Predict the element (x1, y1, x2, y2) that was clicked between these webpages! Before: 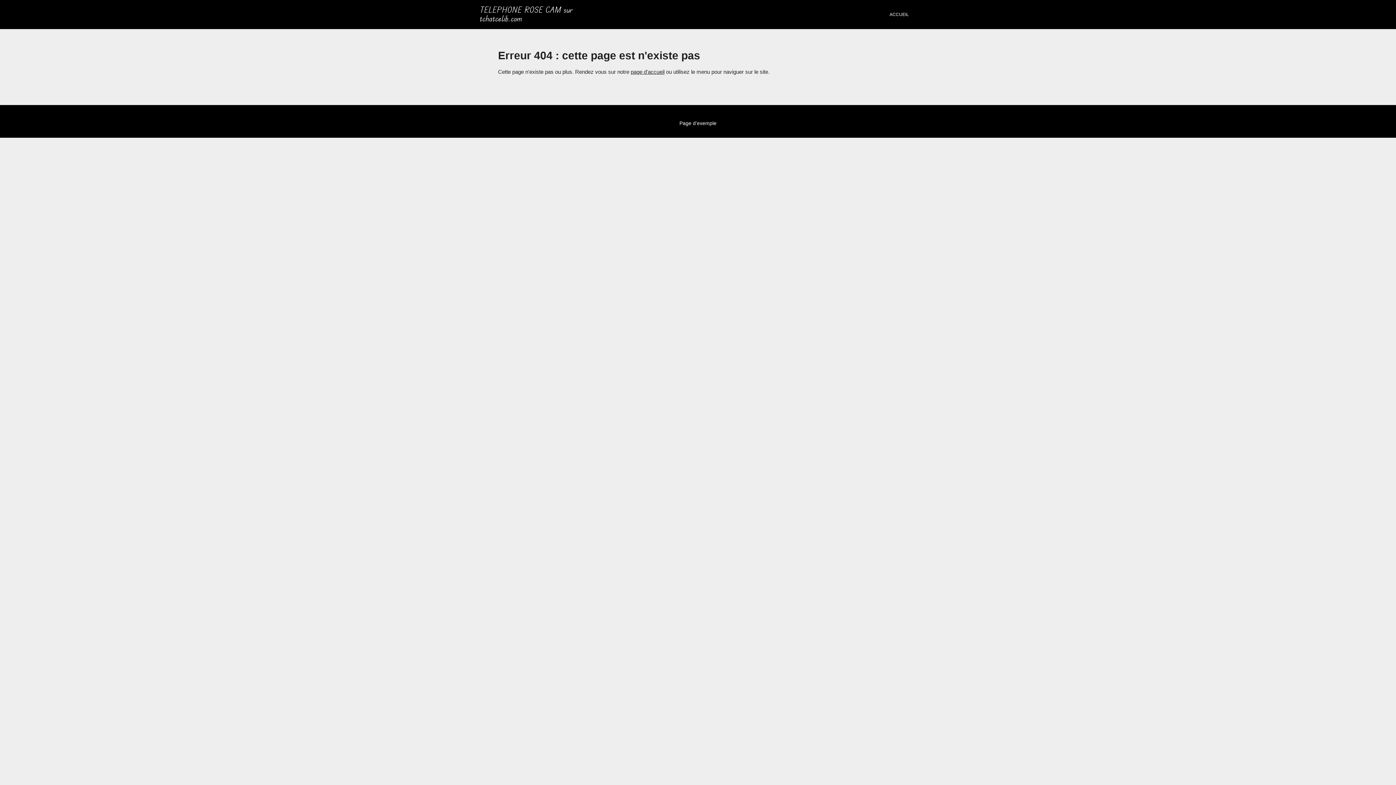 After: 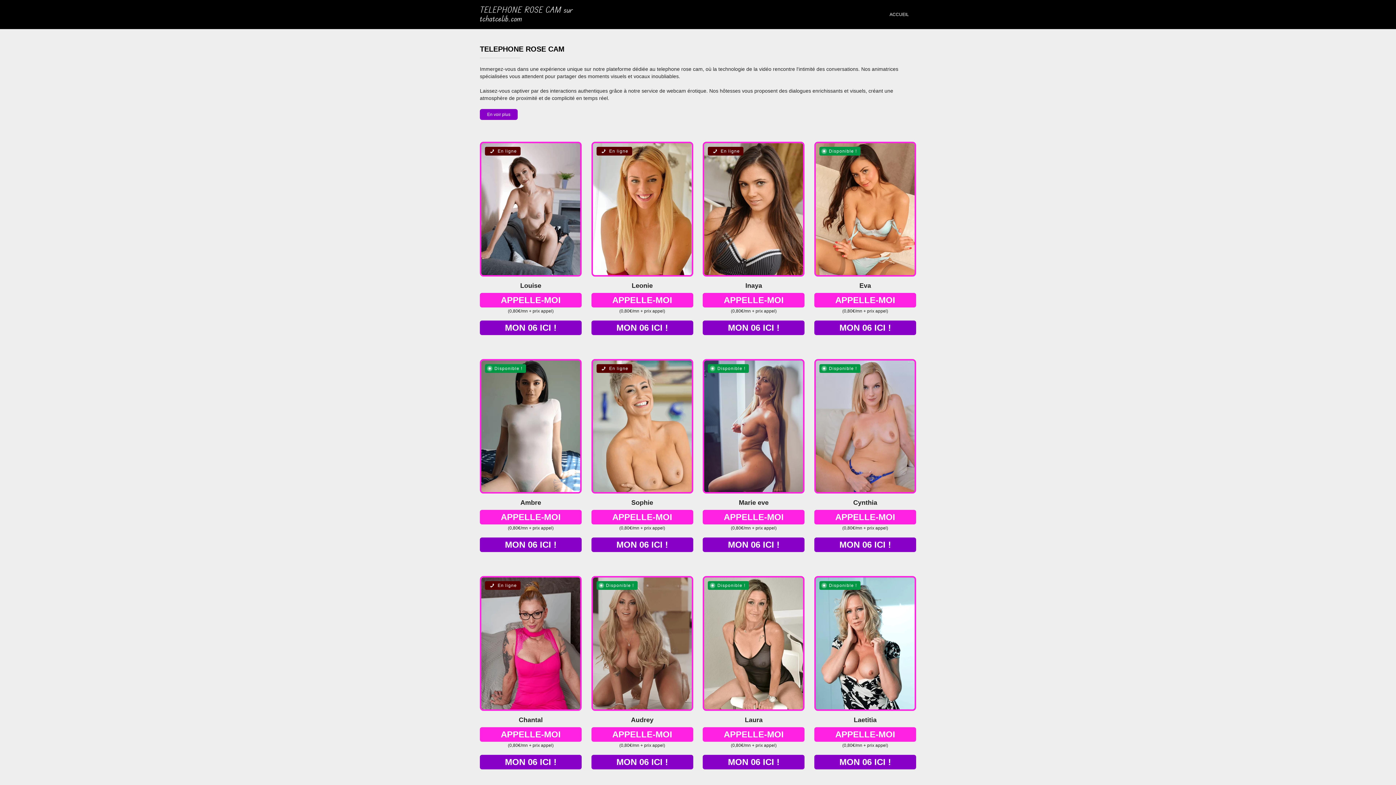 Action: bbox: (480, 0, 596, 29) label: TELEPHONE ROSE CAM sur tchatcelib.com